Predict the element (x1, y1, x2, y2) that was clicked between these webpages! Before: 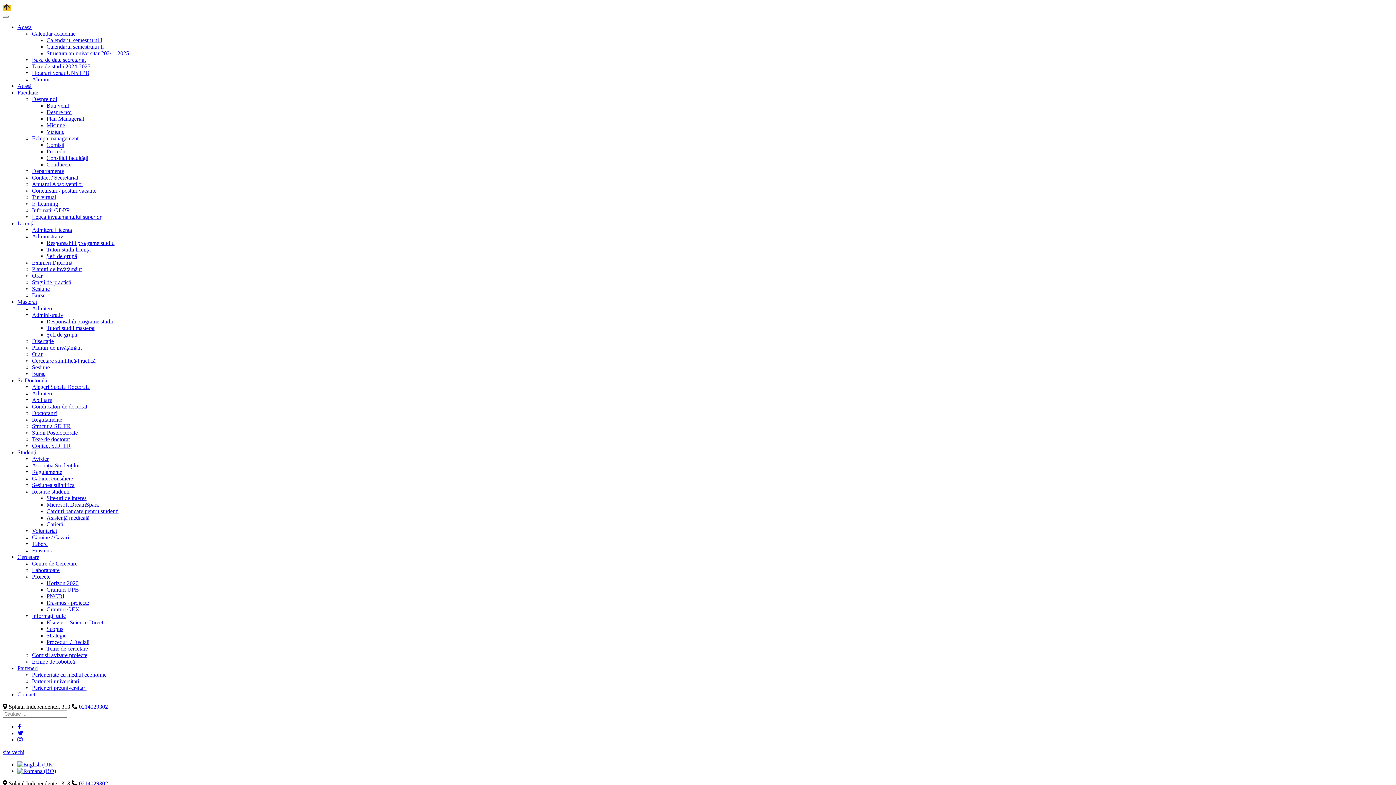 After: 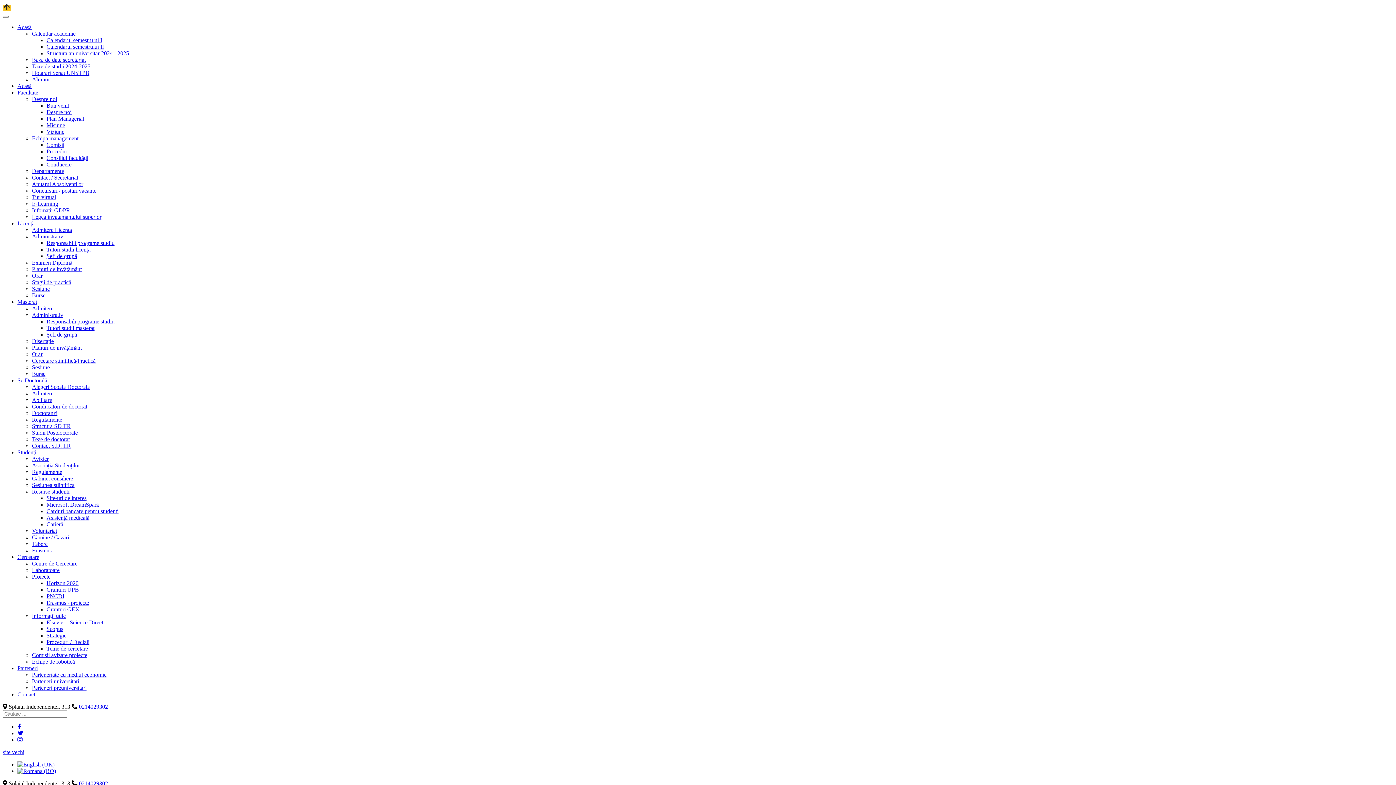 Action: bbox: (32, 384, 89, 390) label: Alegeri Scoala Doctorala